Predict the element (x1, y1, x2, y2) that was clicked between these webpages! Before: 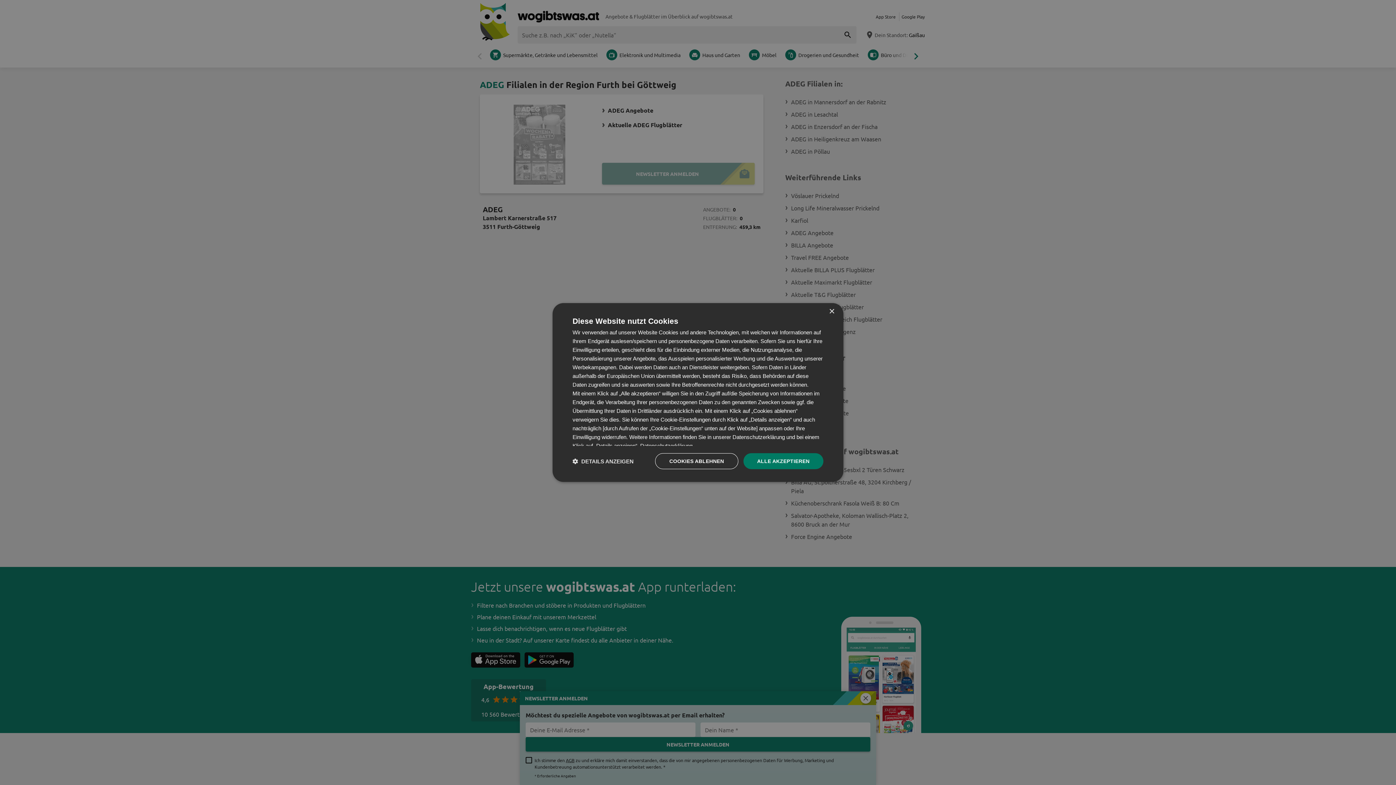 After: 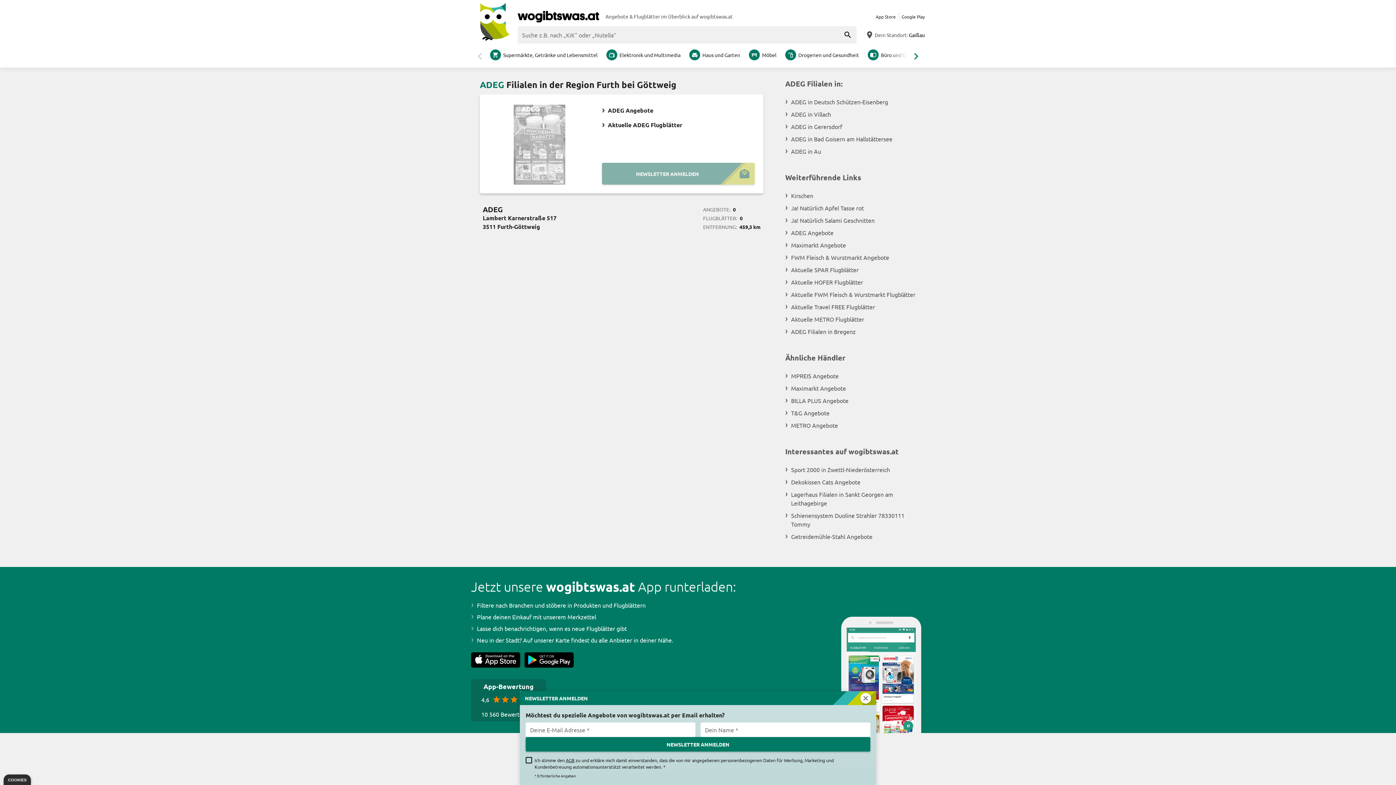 Action: label: COOKIES ABLEHNEN bbox: (655, 453, 738, 469)